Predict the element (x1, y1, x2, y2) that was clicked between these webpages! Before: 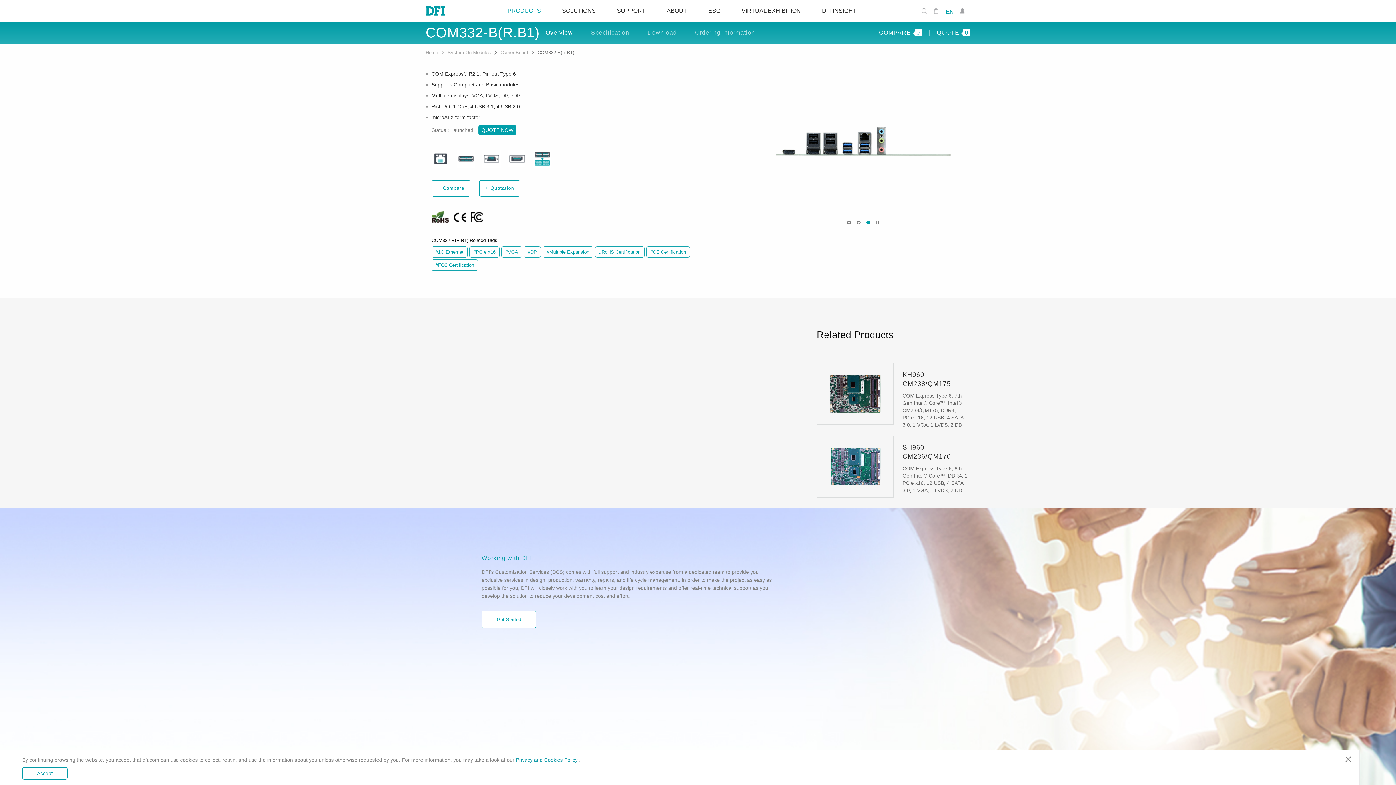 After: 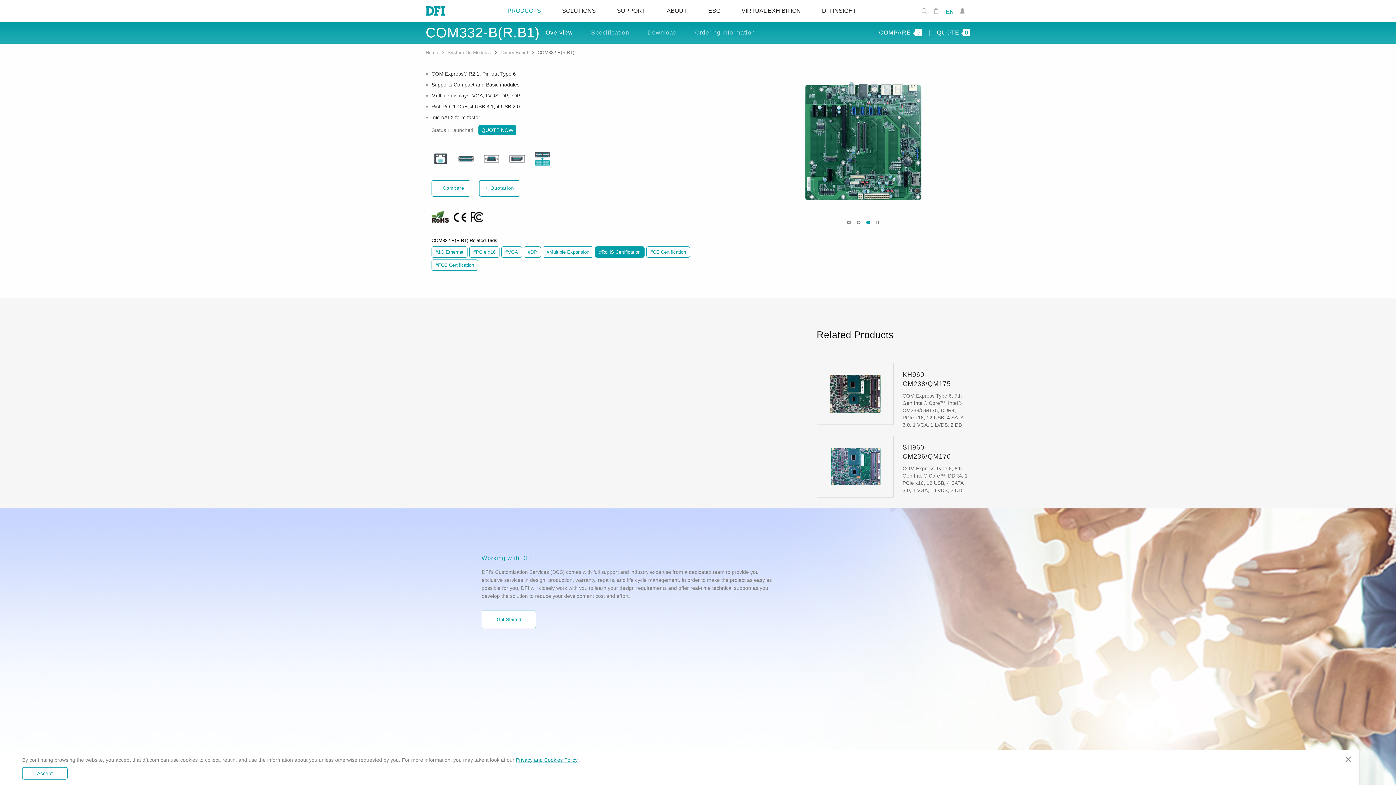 Action: label: #RoHS Certification bbox: (595, 246, 644, 257)